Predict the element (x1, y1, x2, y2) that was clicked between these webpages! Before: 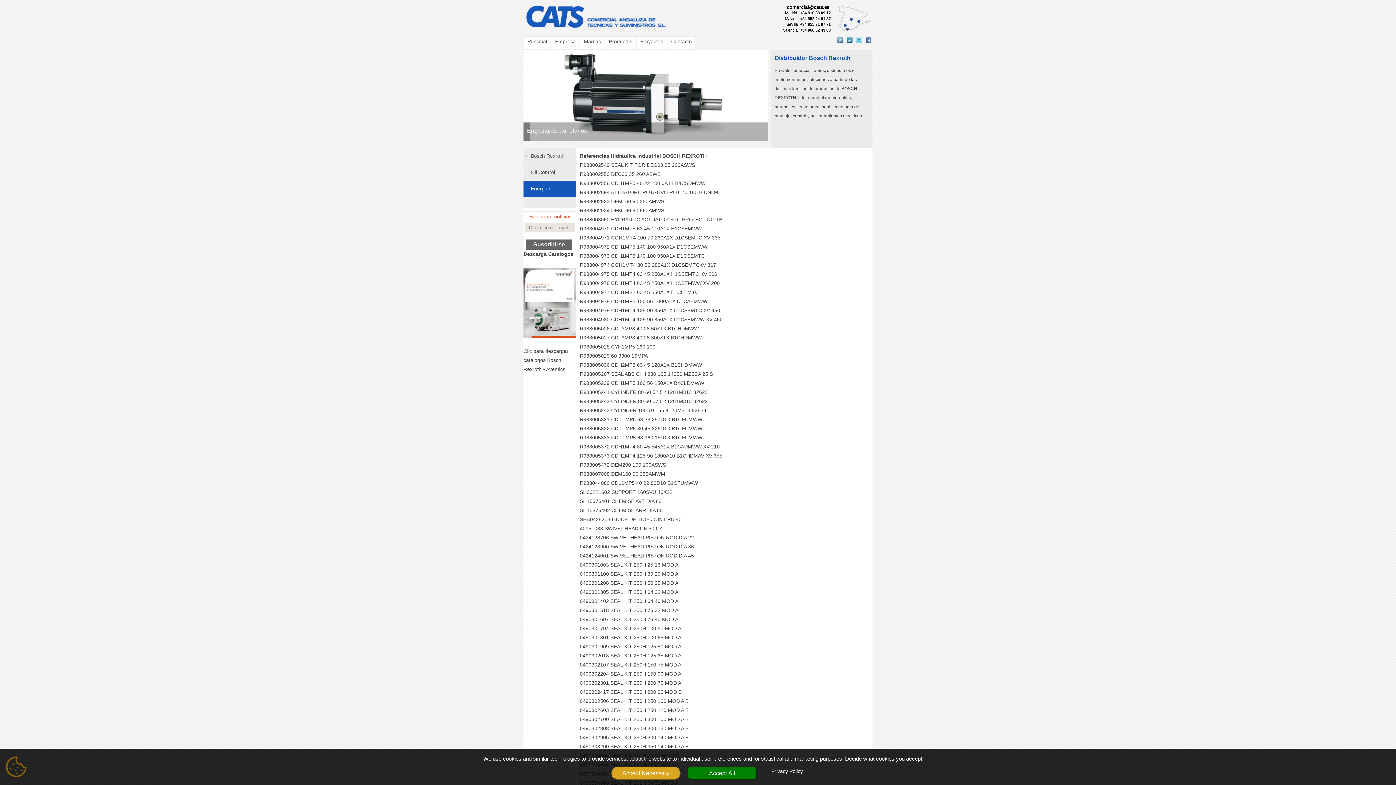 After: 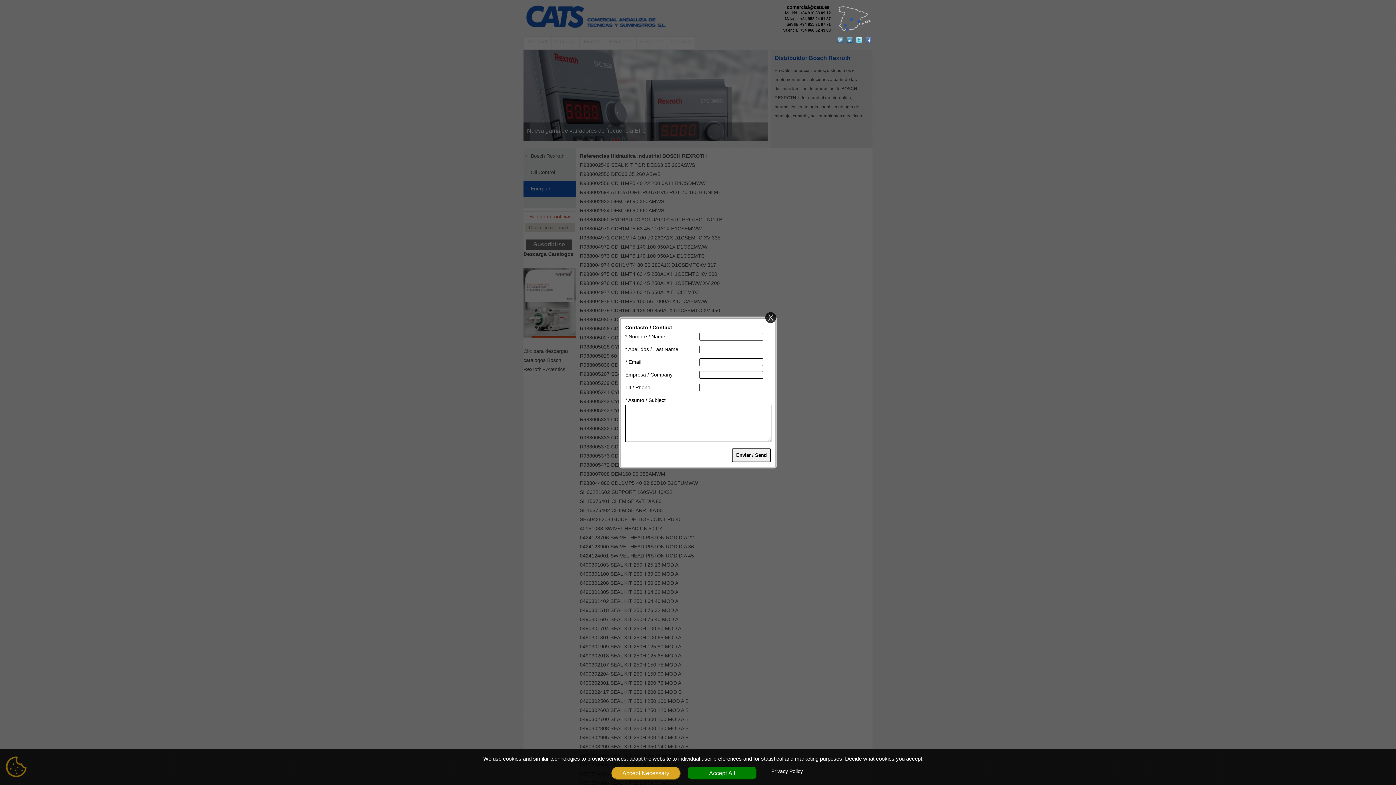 Action: label: 0490302204 SEAL KIT 250H 150 90 MOD A
 bbox: (580, 671, 681, 677)